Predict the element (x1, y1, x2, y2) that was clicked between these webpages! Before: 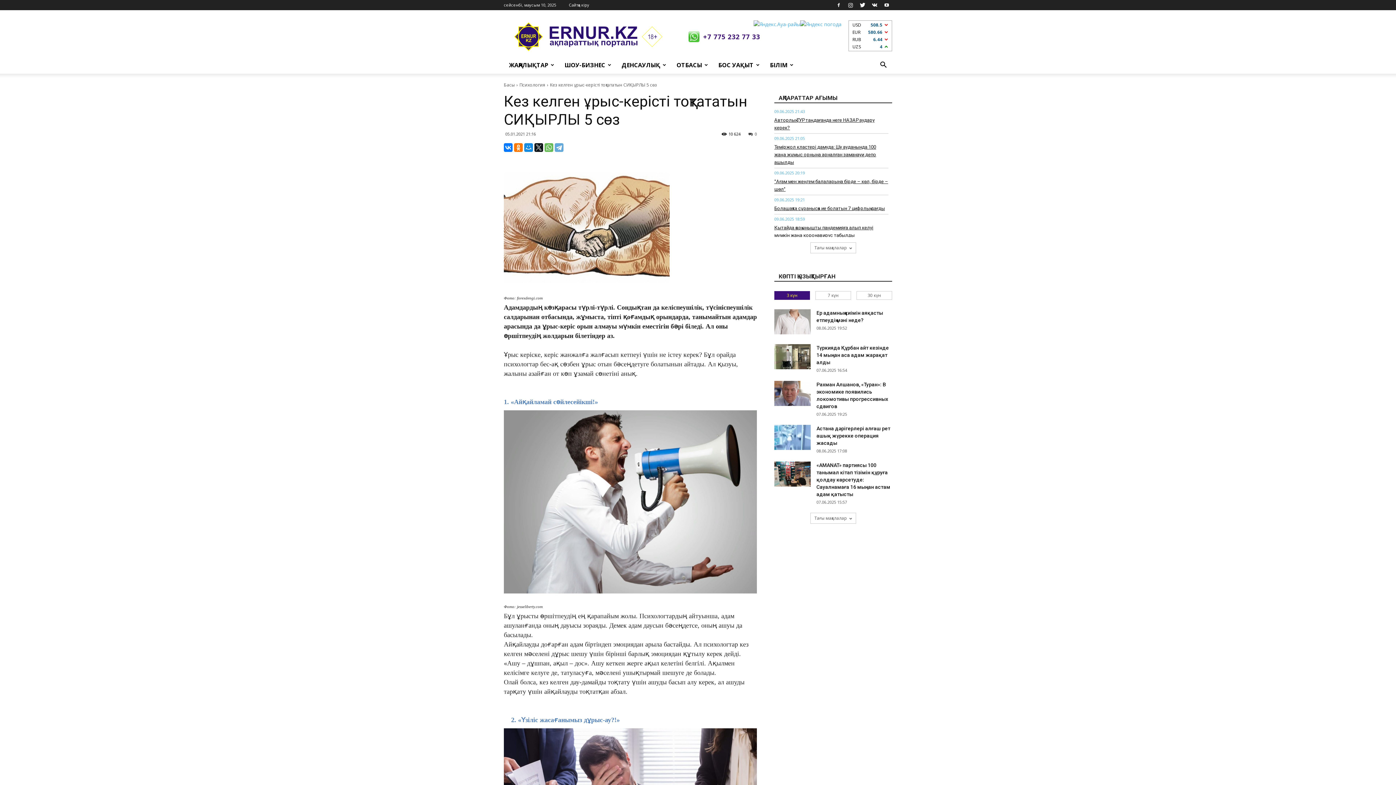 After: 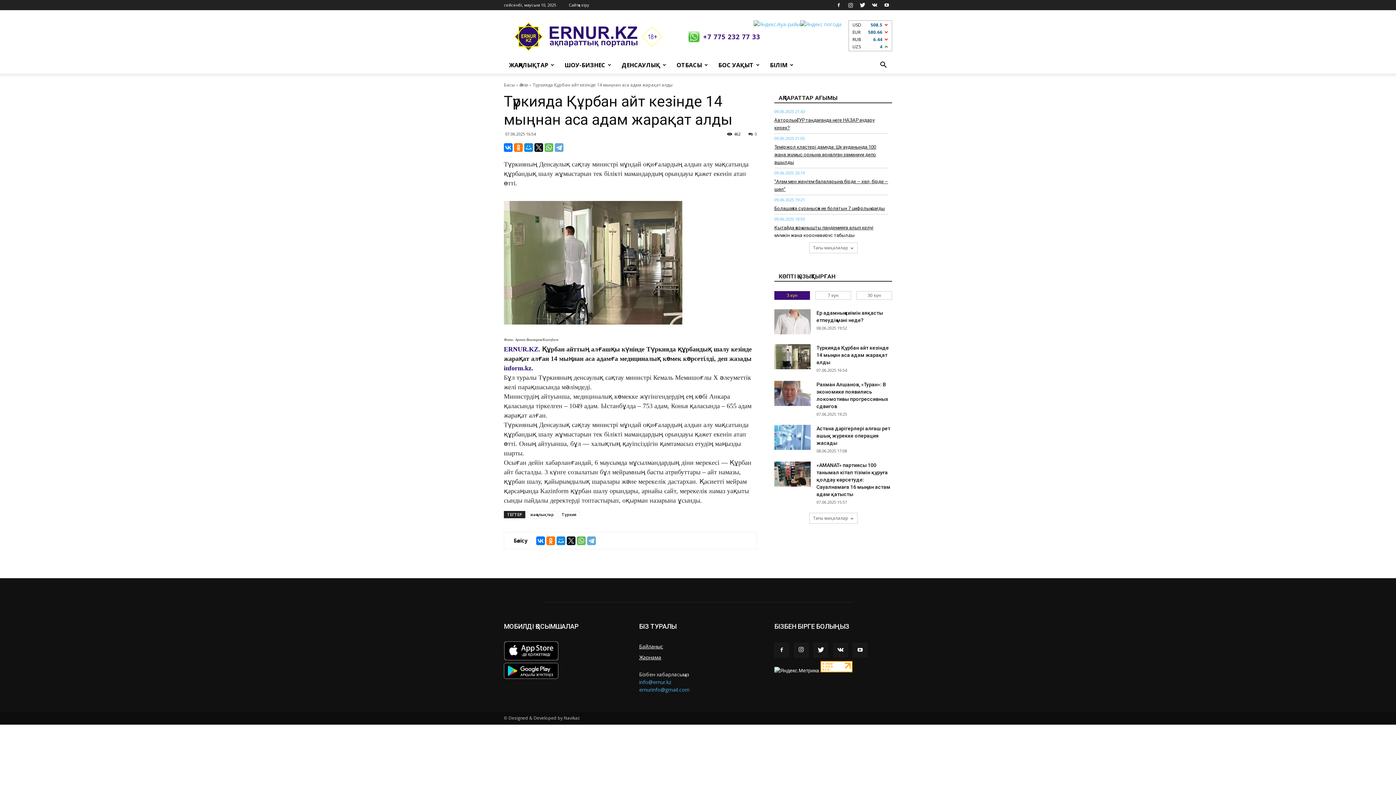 Action: label: ​Түркияда Құрбан айт кезінде 14 мыңнан аса адам жарақат алды bbox: (816, 345, 889, 365)